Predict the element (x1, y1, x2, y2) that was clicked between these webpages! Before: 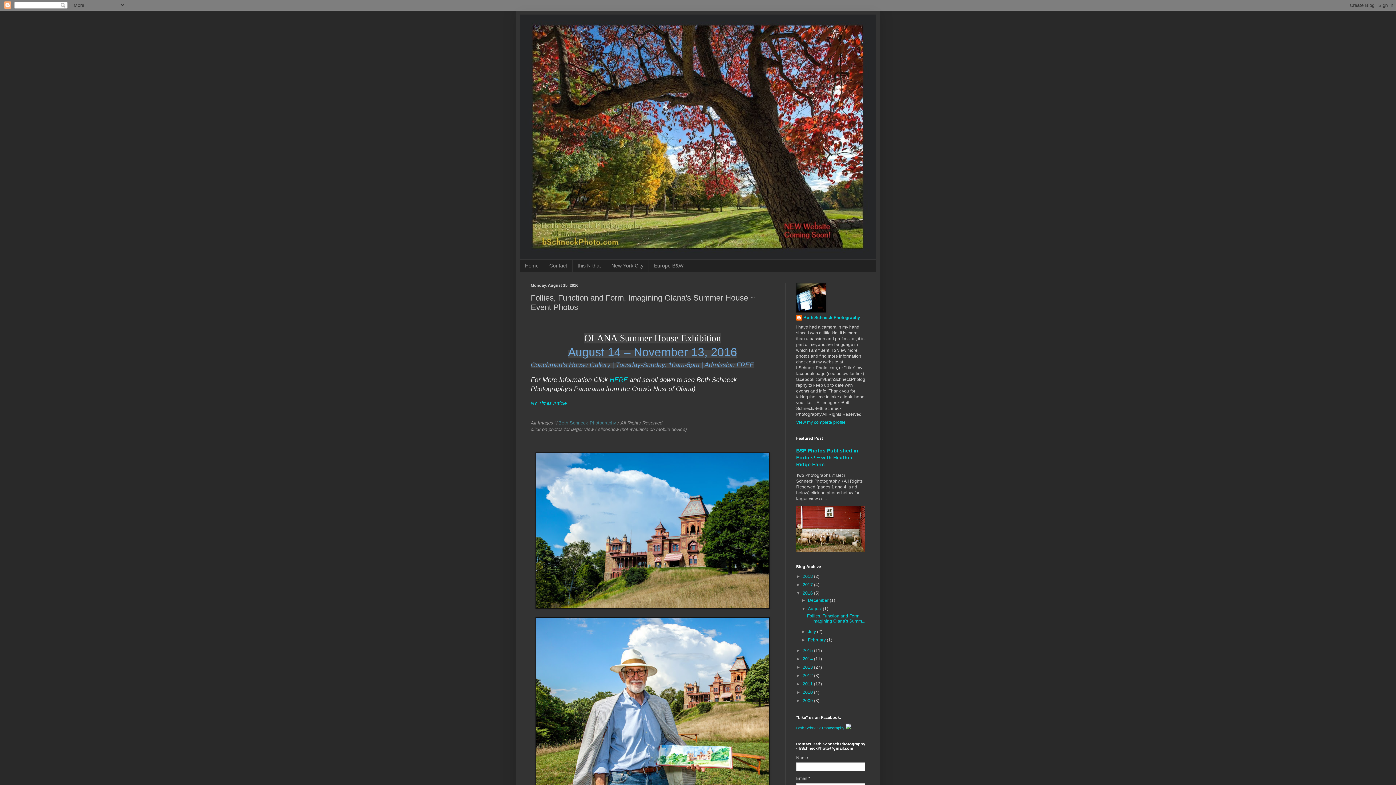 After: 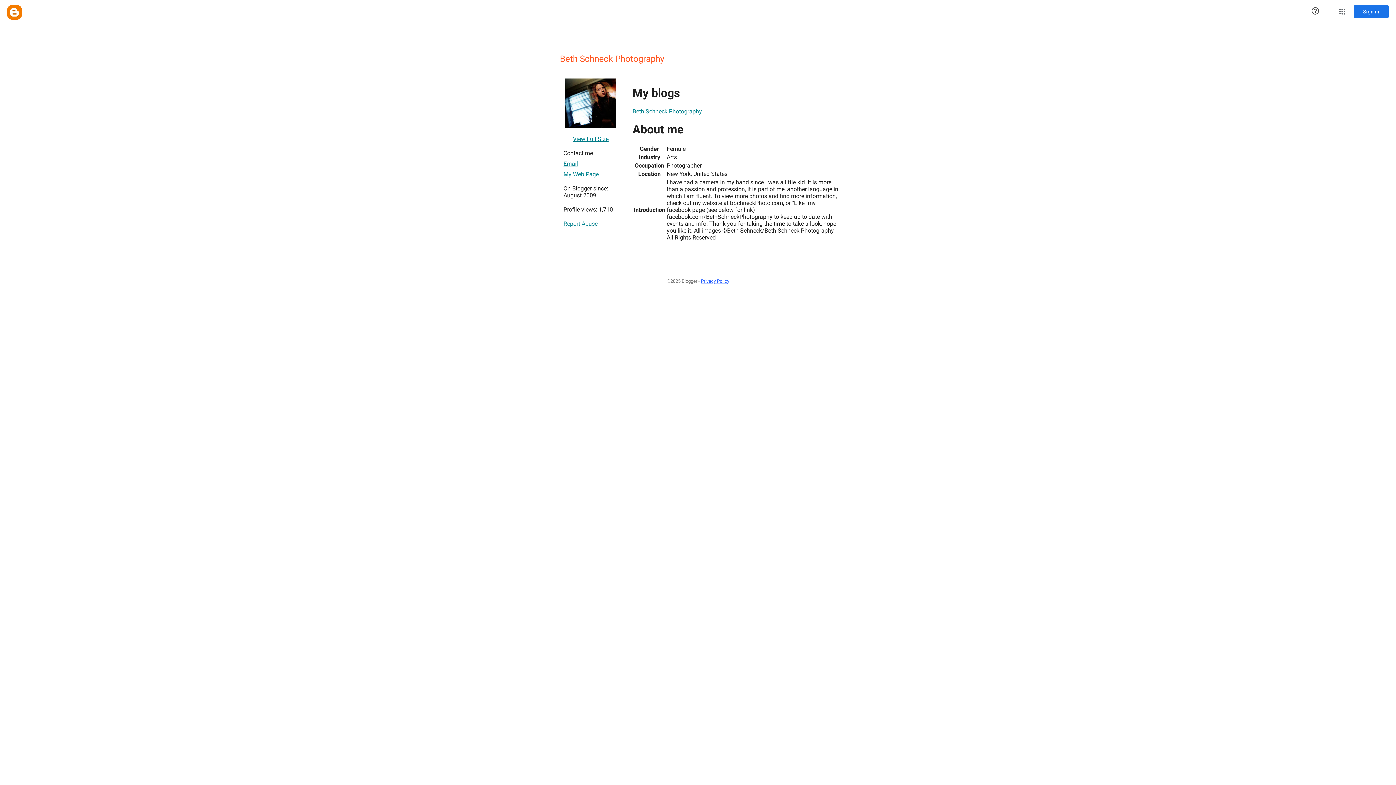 Action: bbox: (796, 419, 845, 425) label: View my complete profile